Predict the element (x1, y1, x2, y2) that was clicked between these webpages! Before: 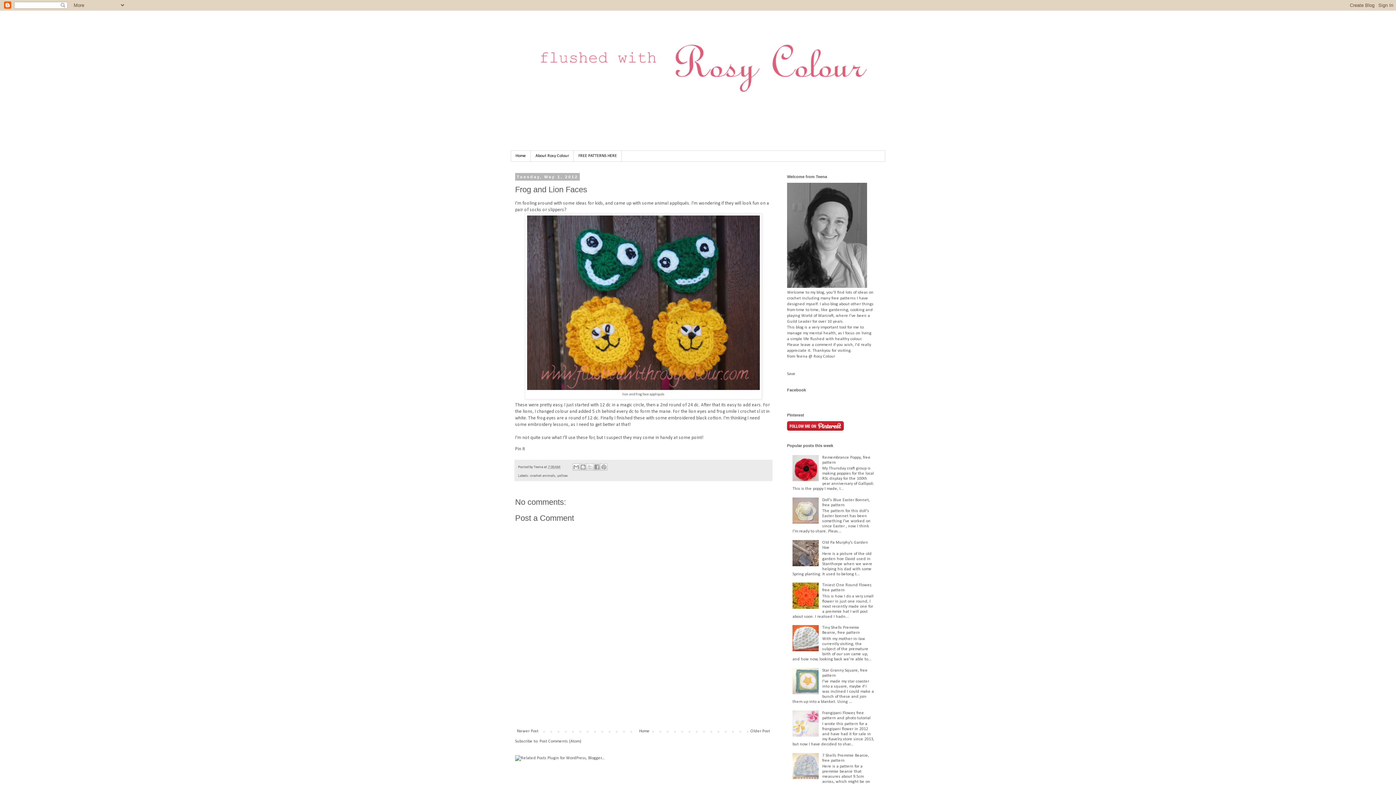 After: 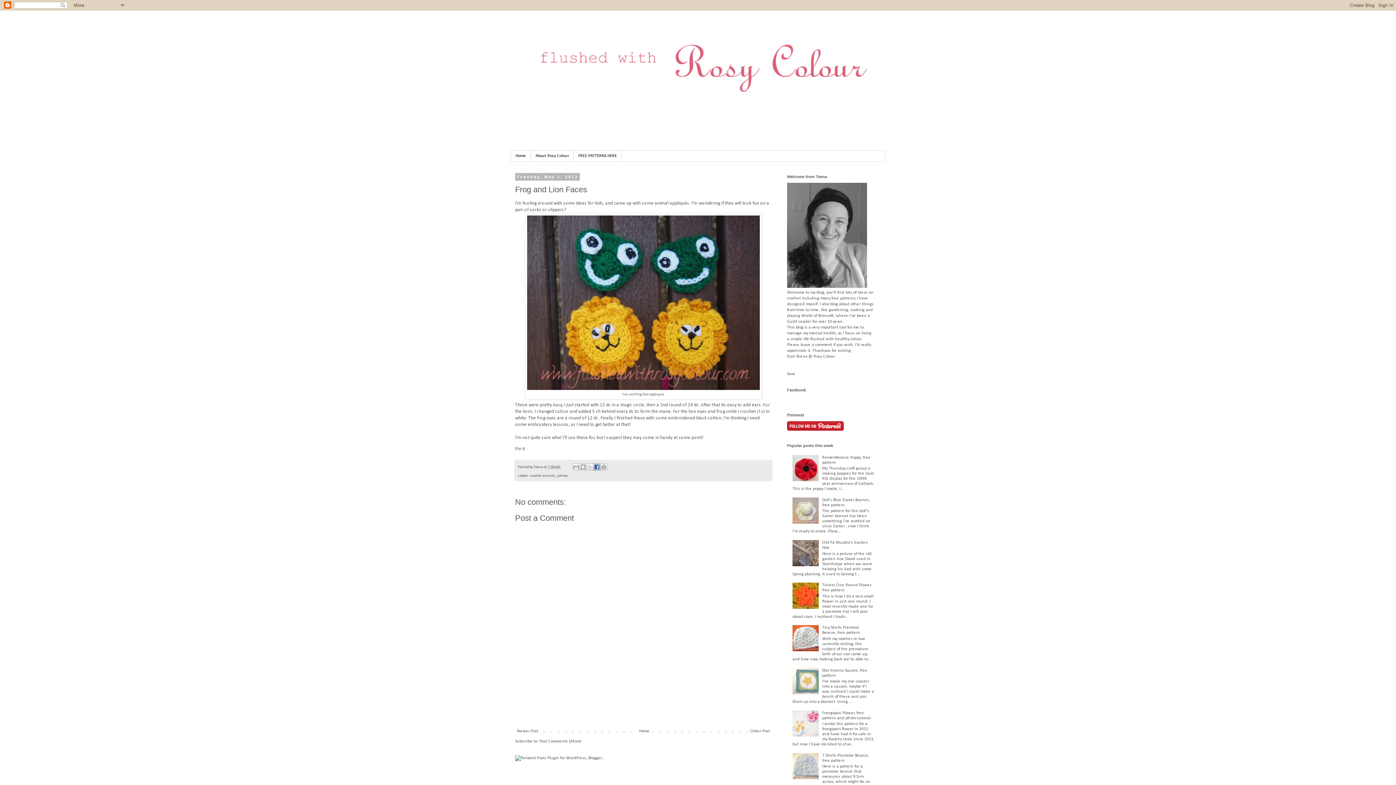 Action: bbox: (593, 463, 600, 470) label: Share to Facebook